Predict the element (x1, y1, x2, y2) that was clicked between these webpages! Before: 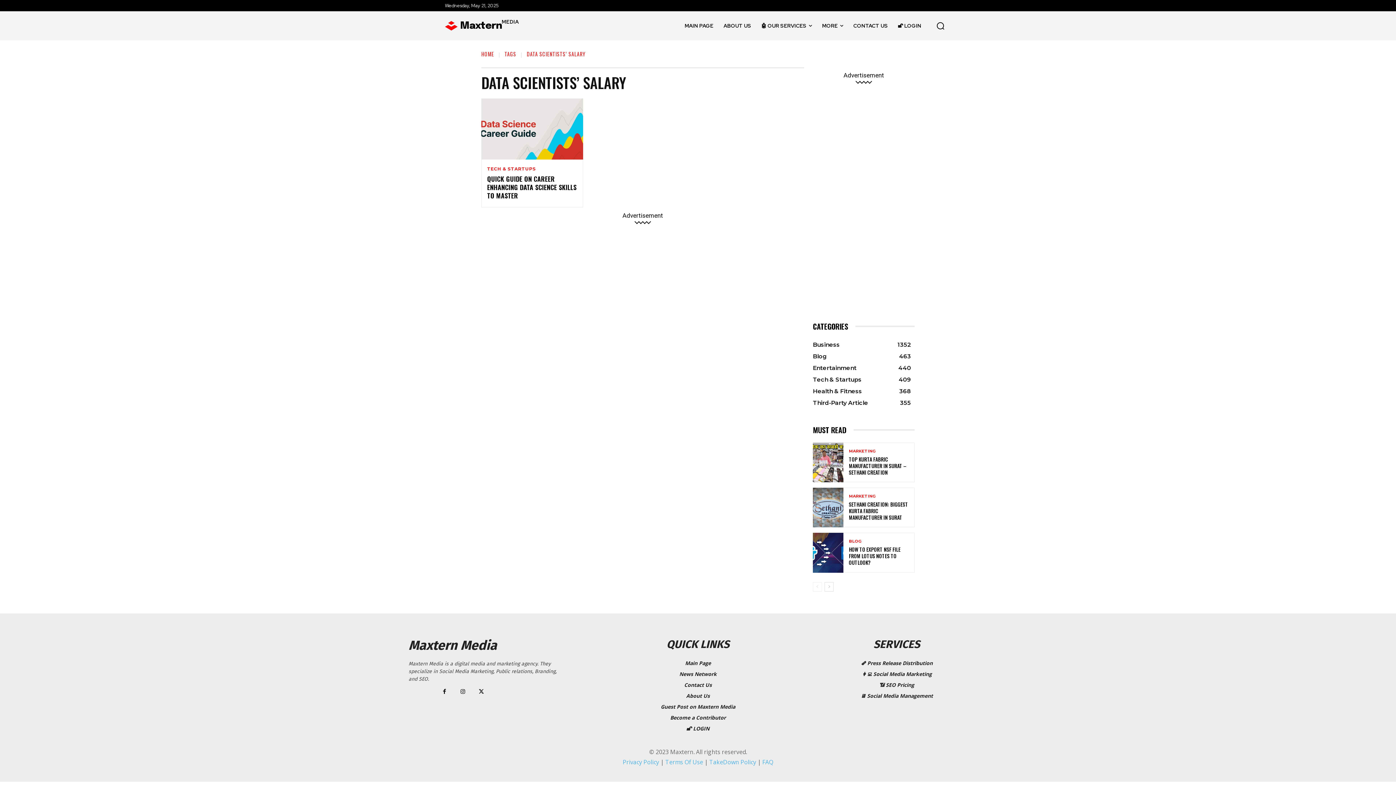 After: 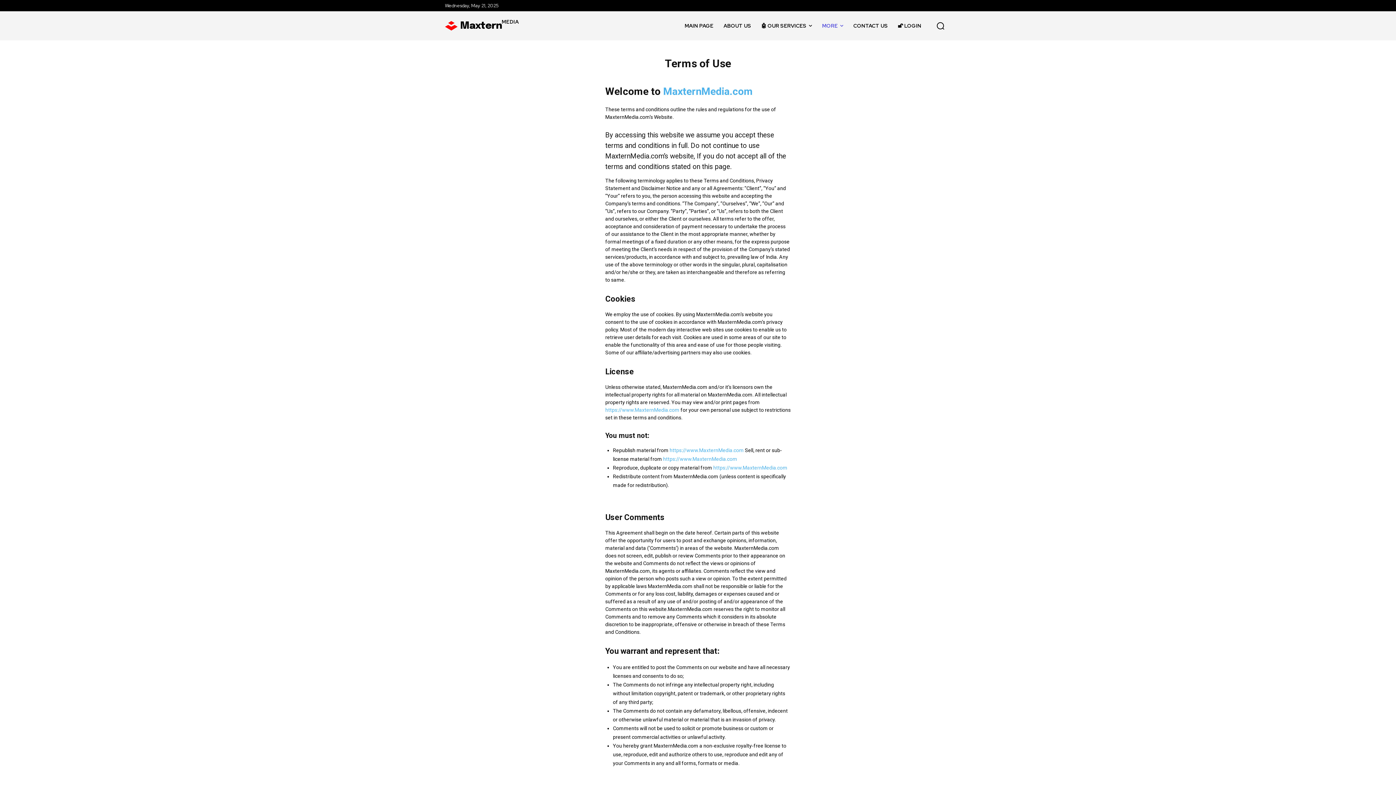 Action: bbox: (665, 758, 703, 766) label: Terms Of Use